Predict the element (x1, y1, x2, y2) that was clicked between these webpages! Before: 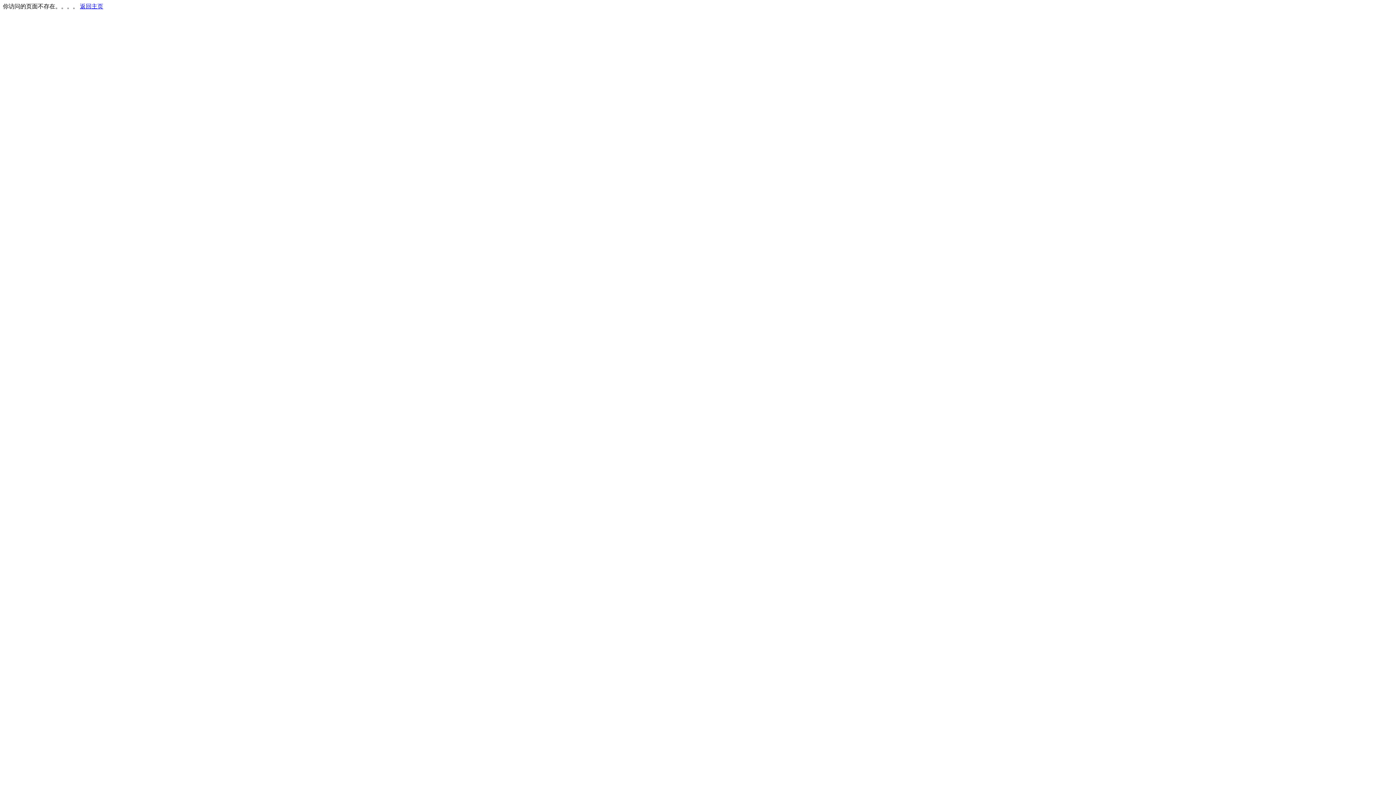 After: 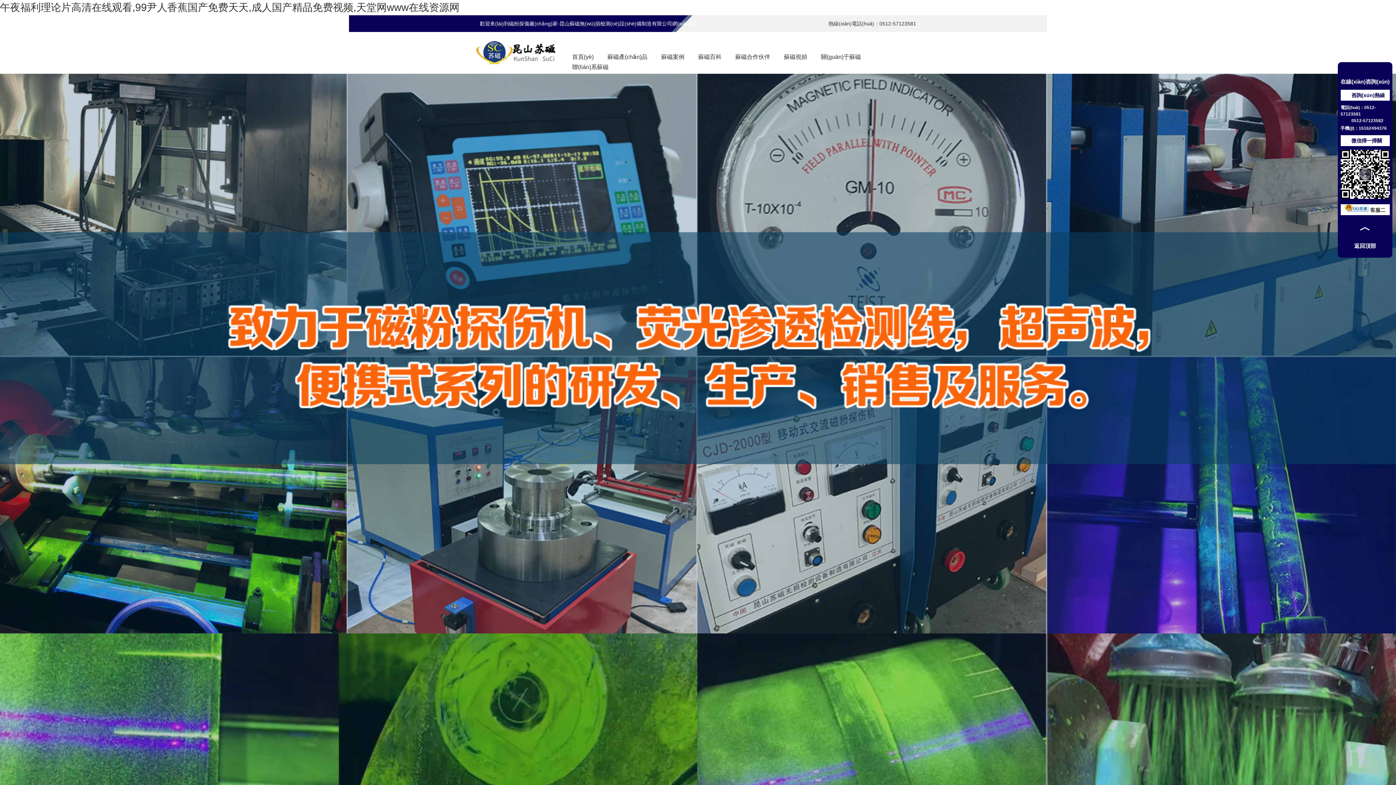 Action: bbox: (80, 3, 103, 9) label: 返回主页